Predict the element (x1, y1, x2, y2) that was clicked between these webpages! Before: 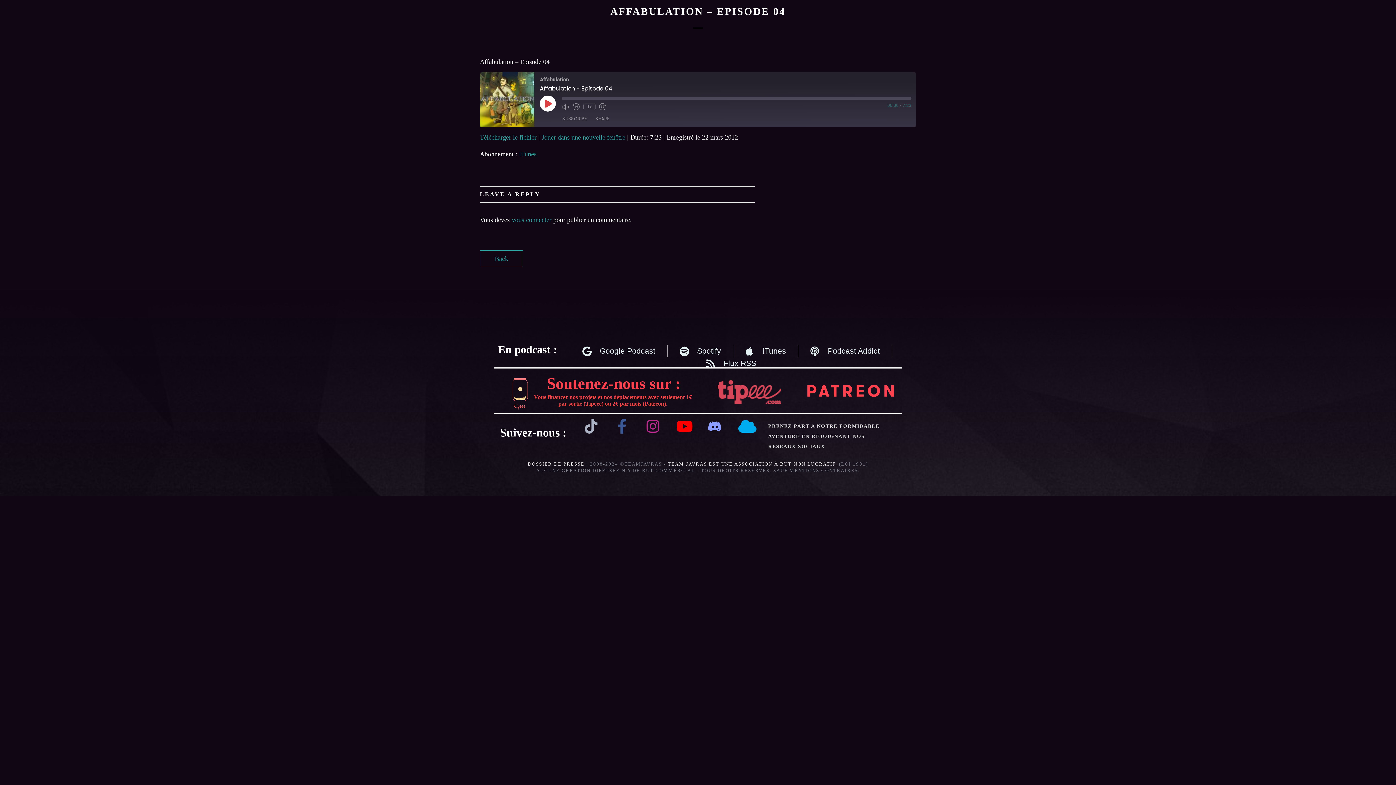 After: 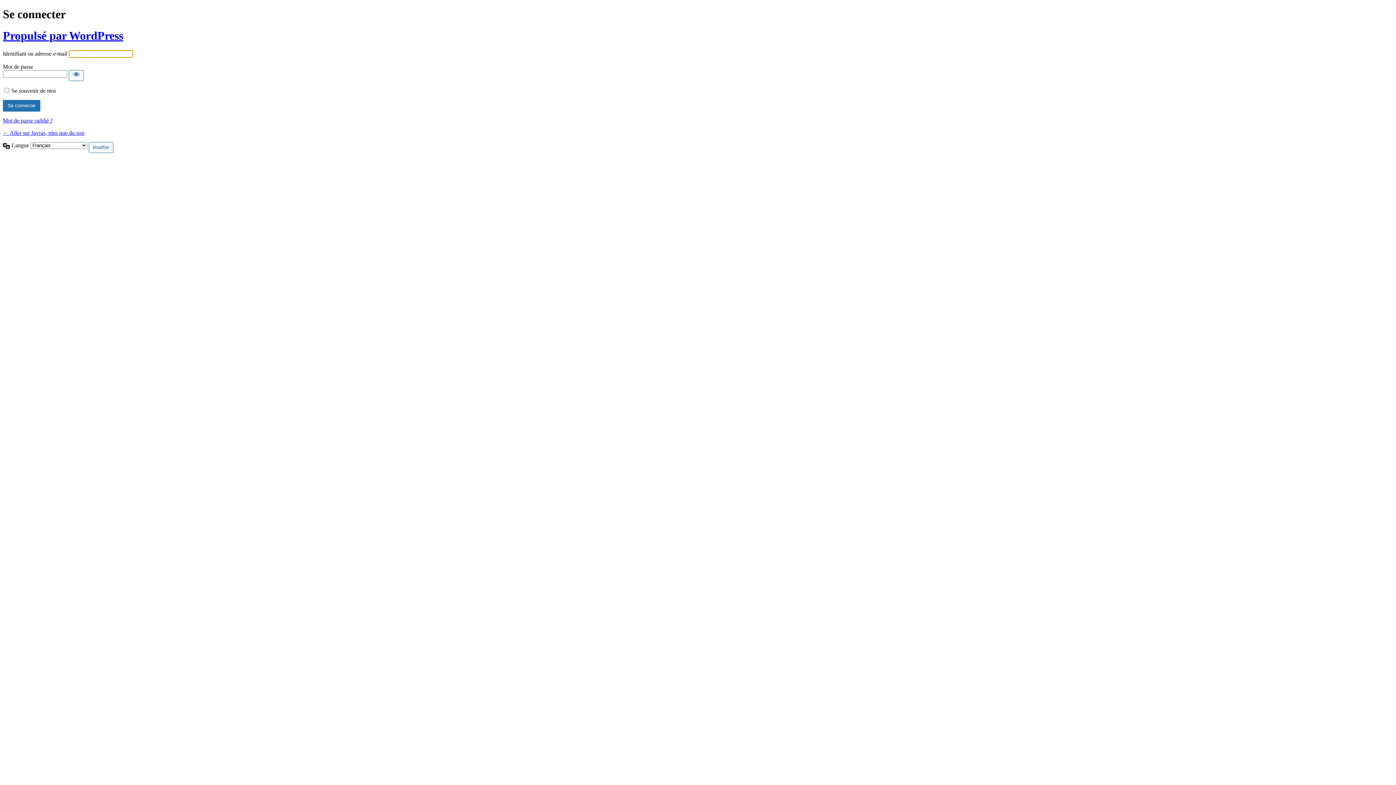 Action: label: vous connecter bbox: (512, 216, 551, 223)